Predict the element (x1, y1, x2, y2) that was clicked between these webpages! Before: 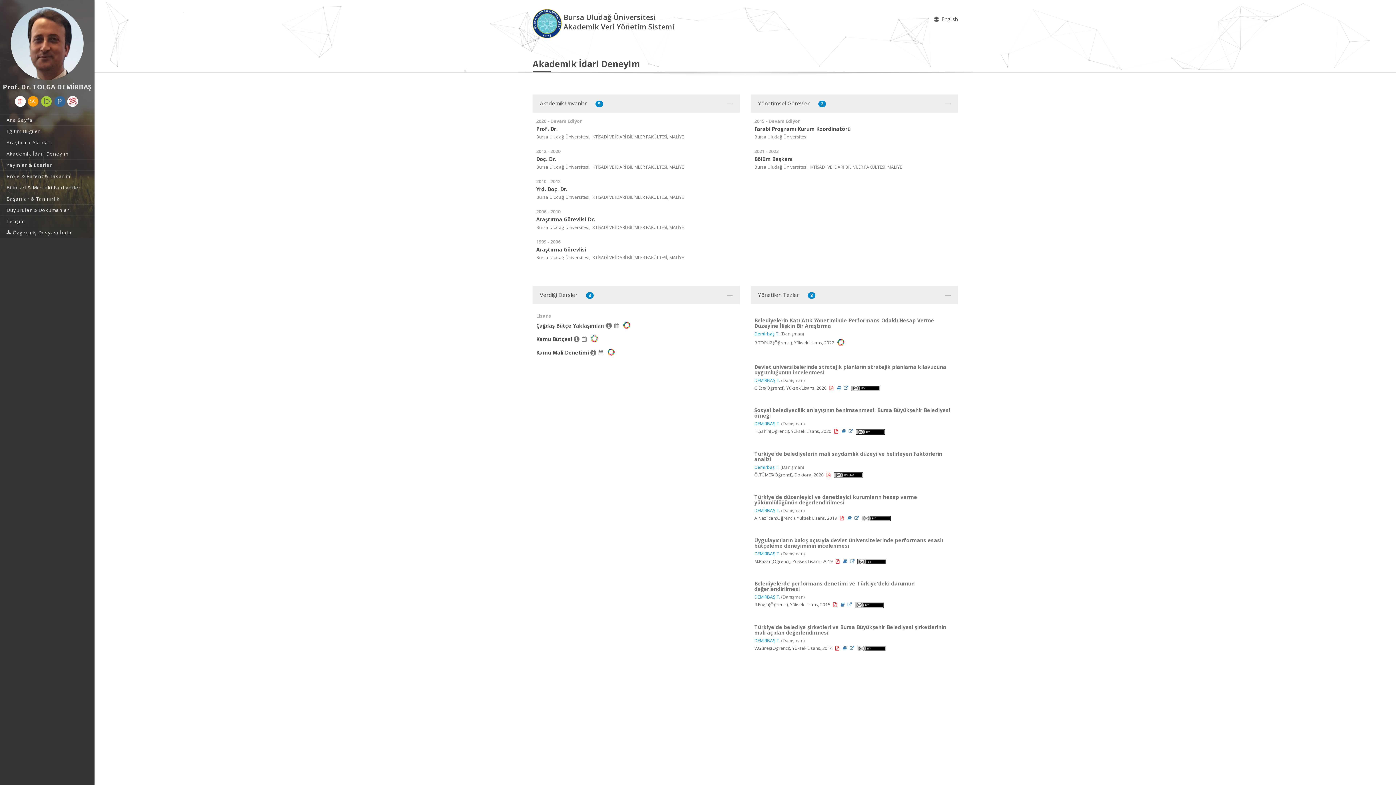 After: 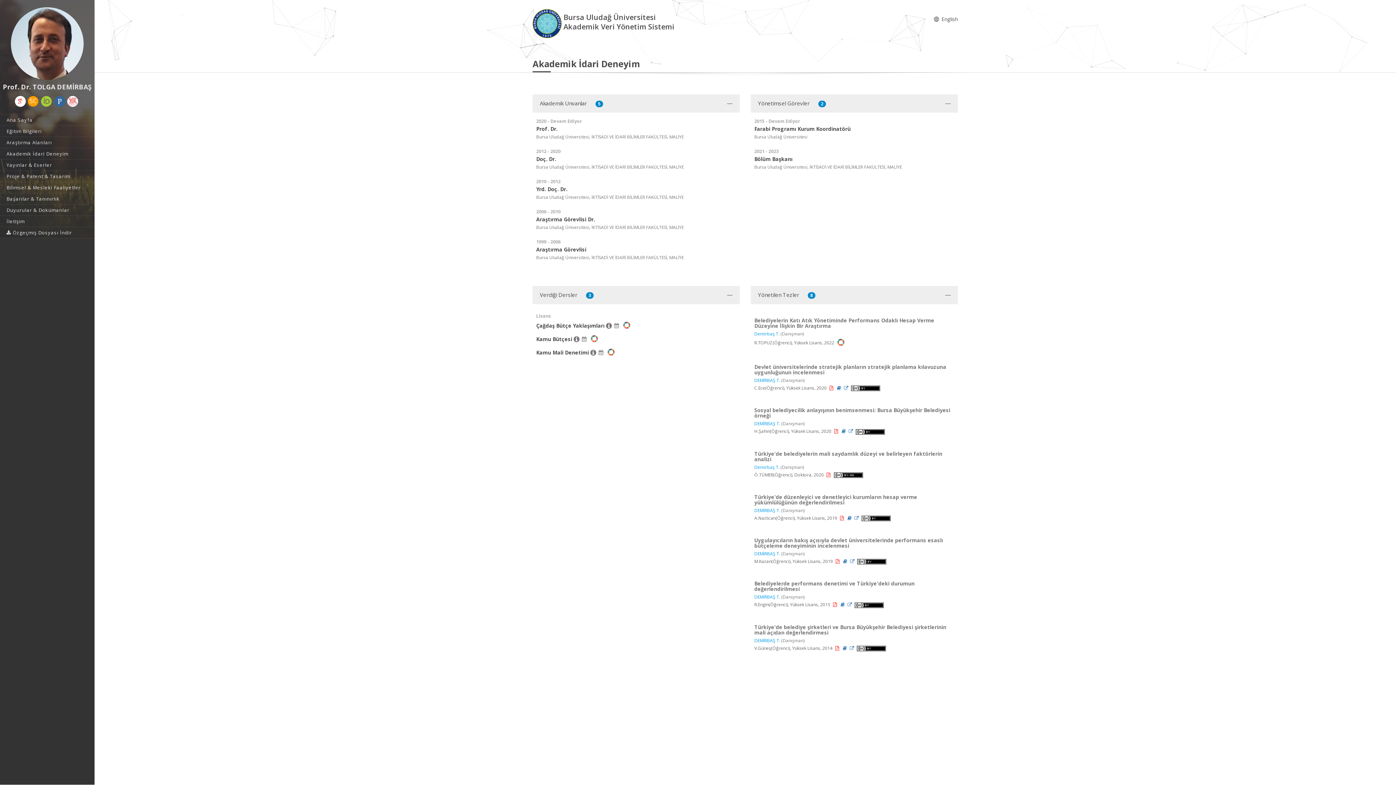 Action: bbox: (27, 96, 38, 106)